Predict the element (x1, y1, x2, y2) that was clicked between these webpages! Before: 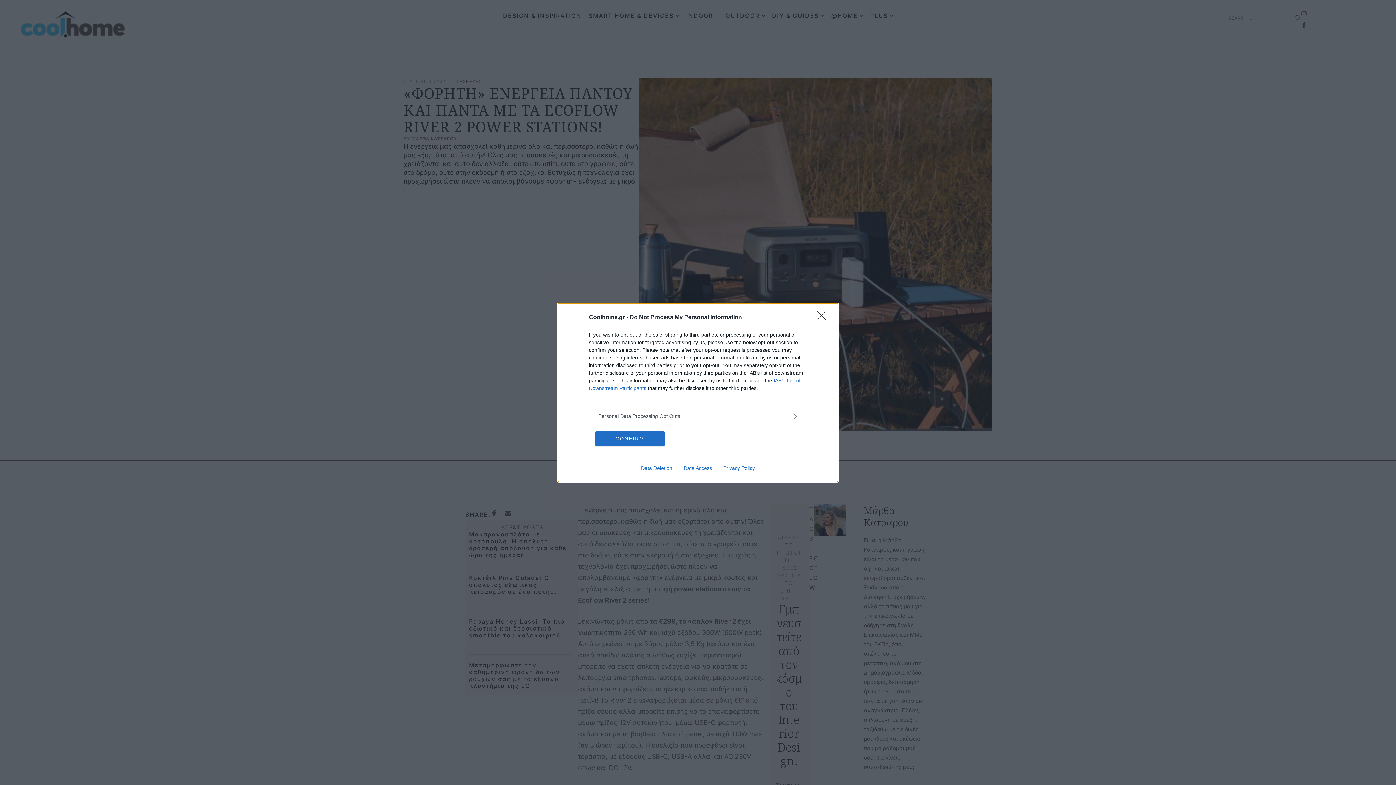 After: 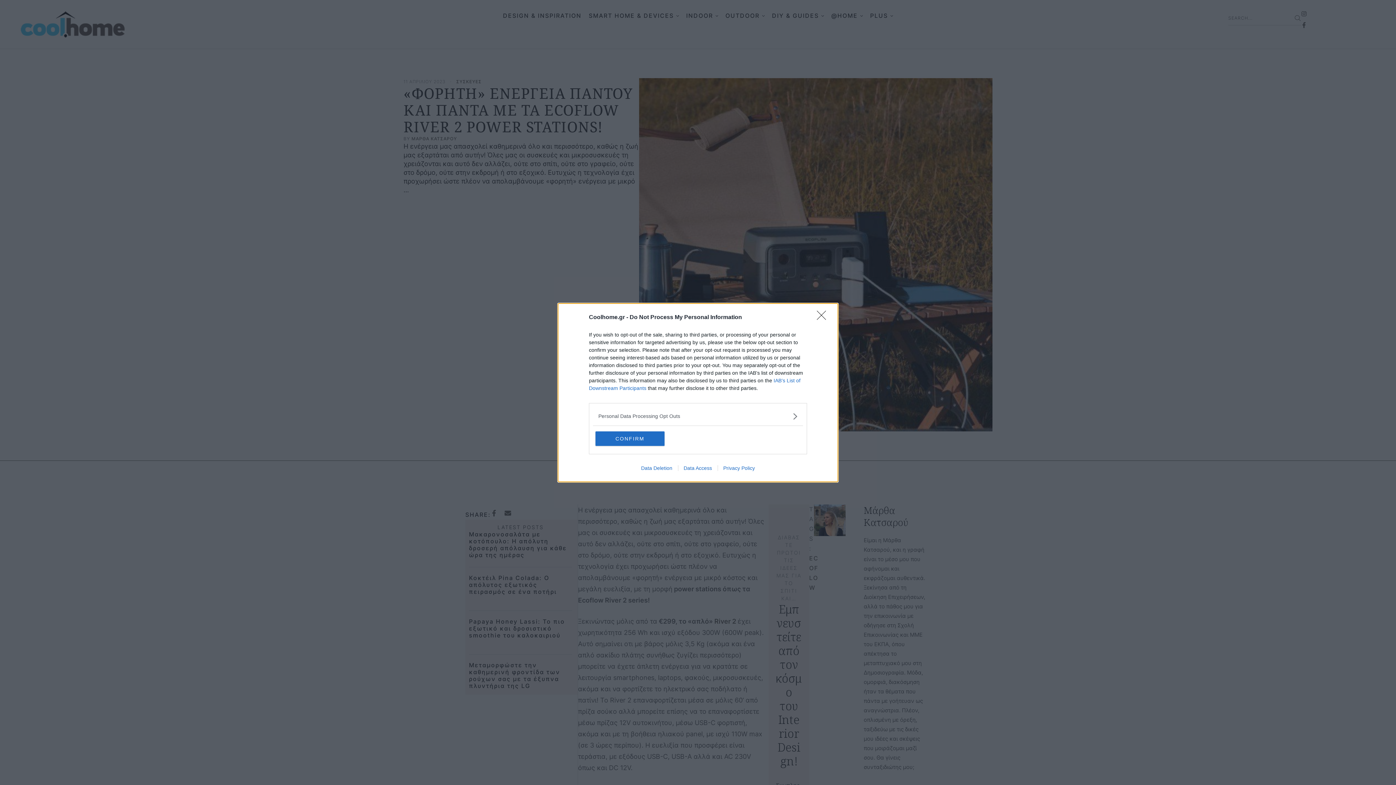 Action: bbox: (717, 465, 760, 471) label: Privacy Policy